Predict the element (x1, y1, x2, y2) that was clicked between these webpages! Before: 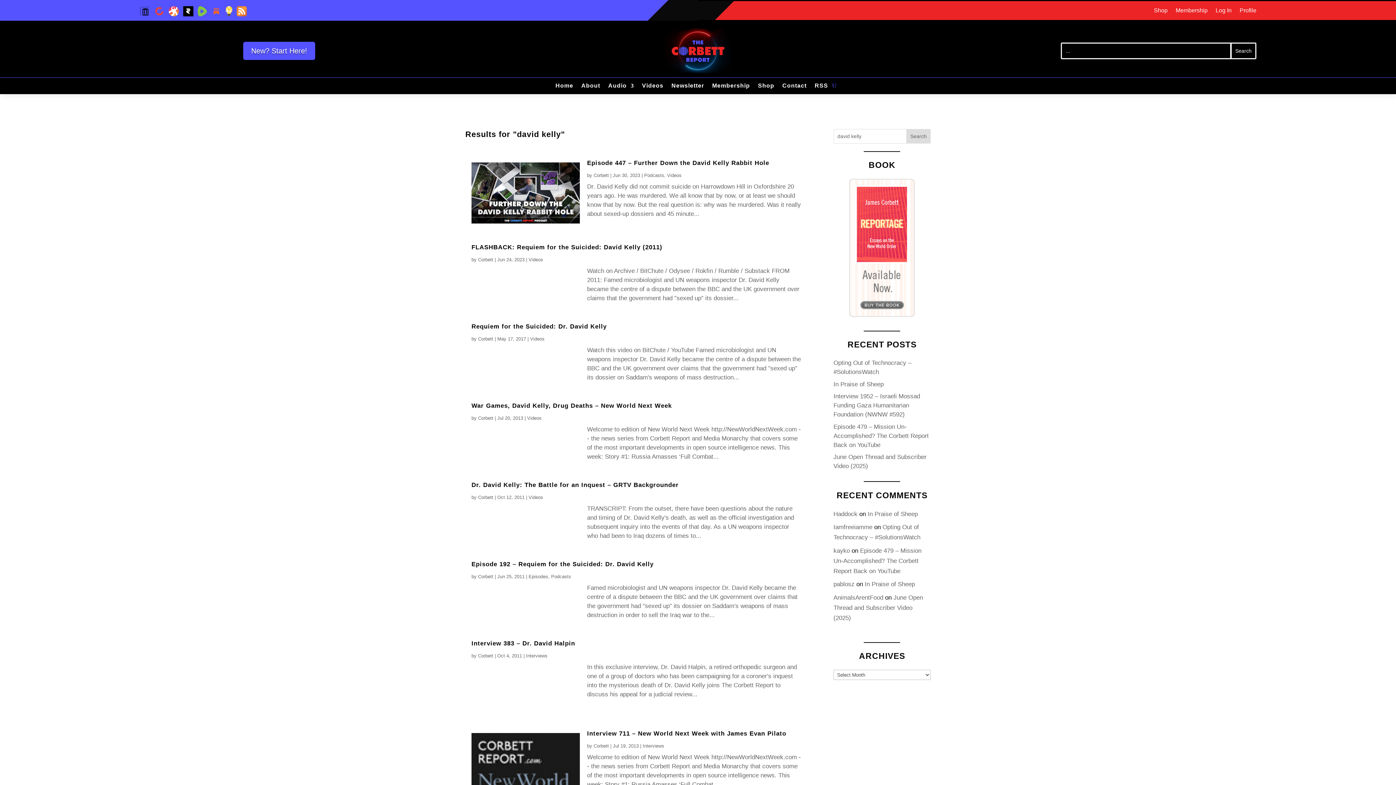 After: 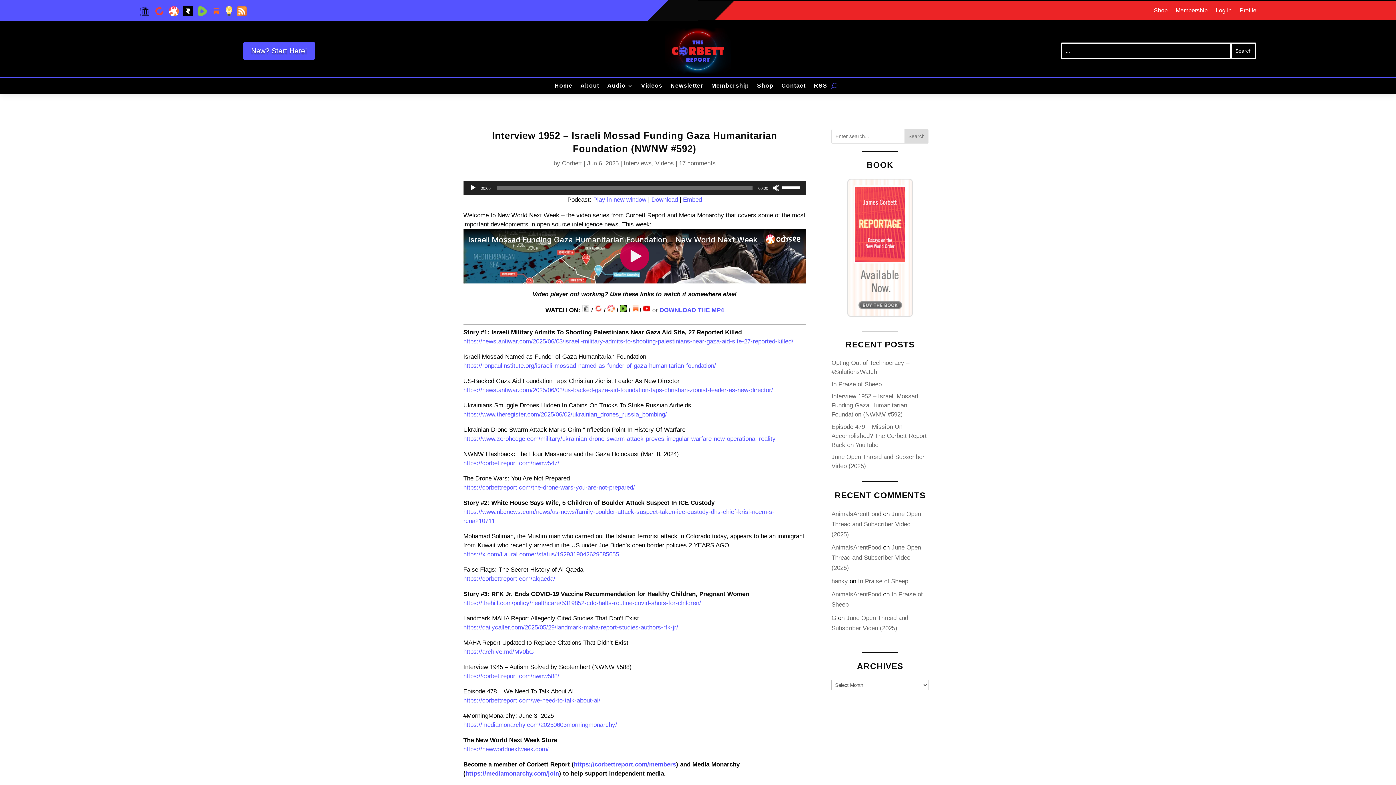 Action: bbox: (833, 393, 920, 418) label: Interview 1952 – Israeli Mossad Funding Gaza Humanitarian Foundation (NWNW #592)